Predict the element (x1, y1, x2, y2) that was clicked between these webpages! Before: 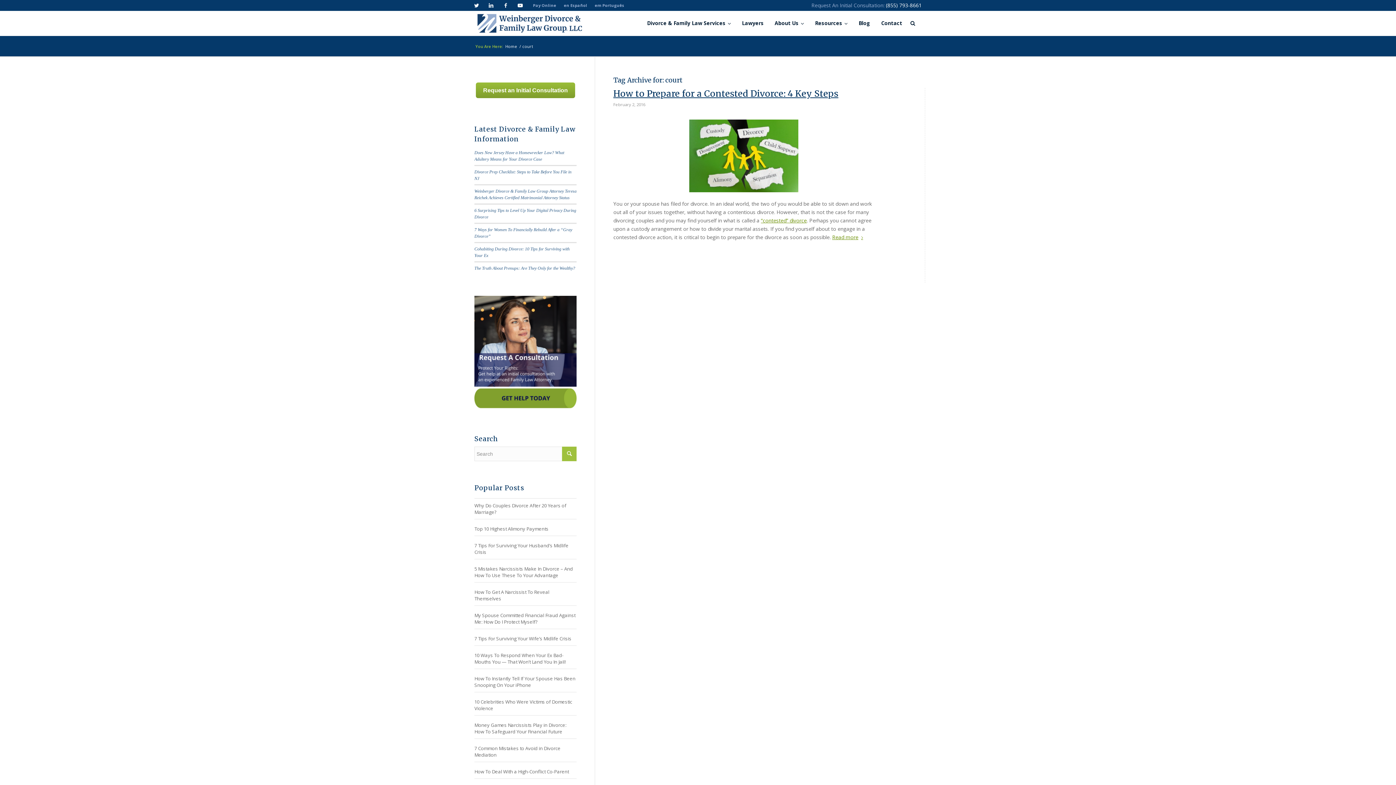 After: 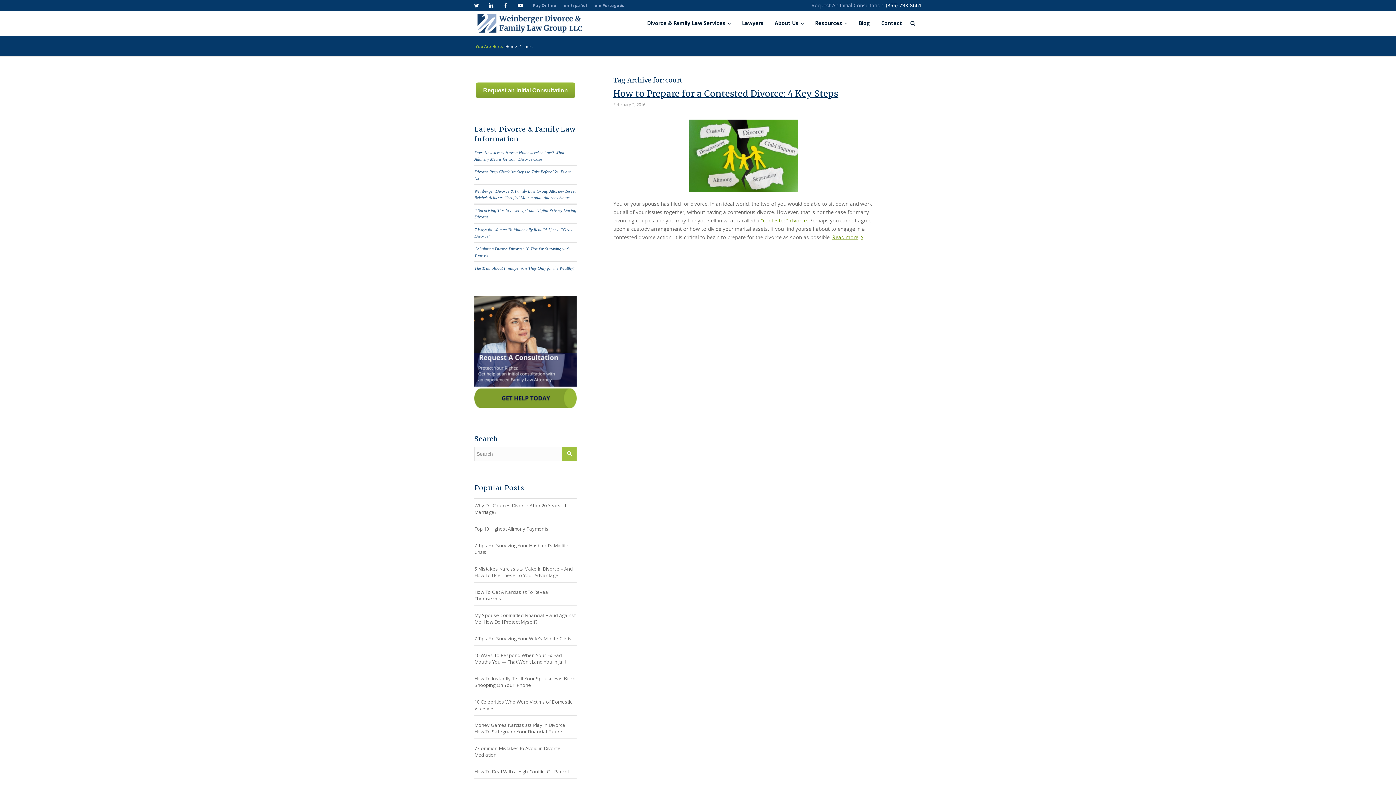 Action: label: Link to Youtube bbox: (514, 0, 525, 10)